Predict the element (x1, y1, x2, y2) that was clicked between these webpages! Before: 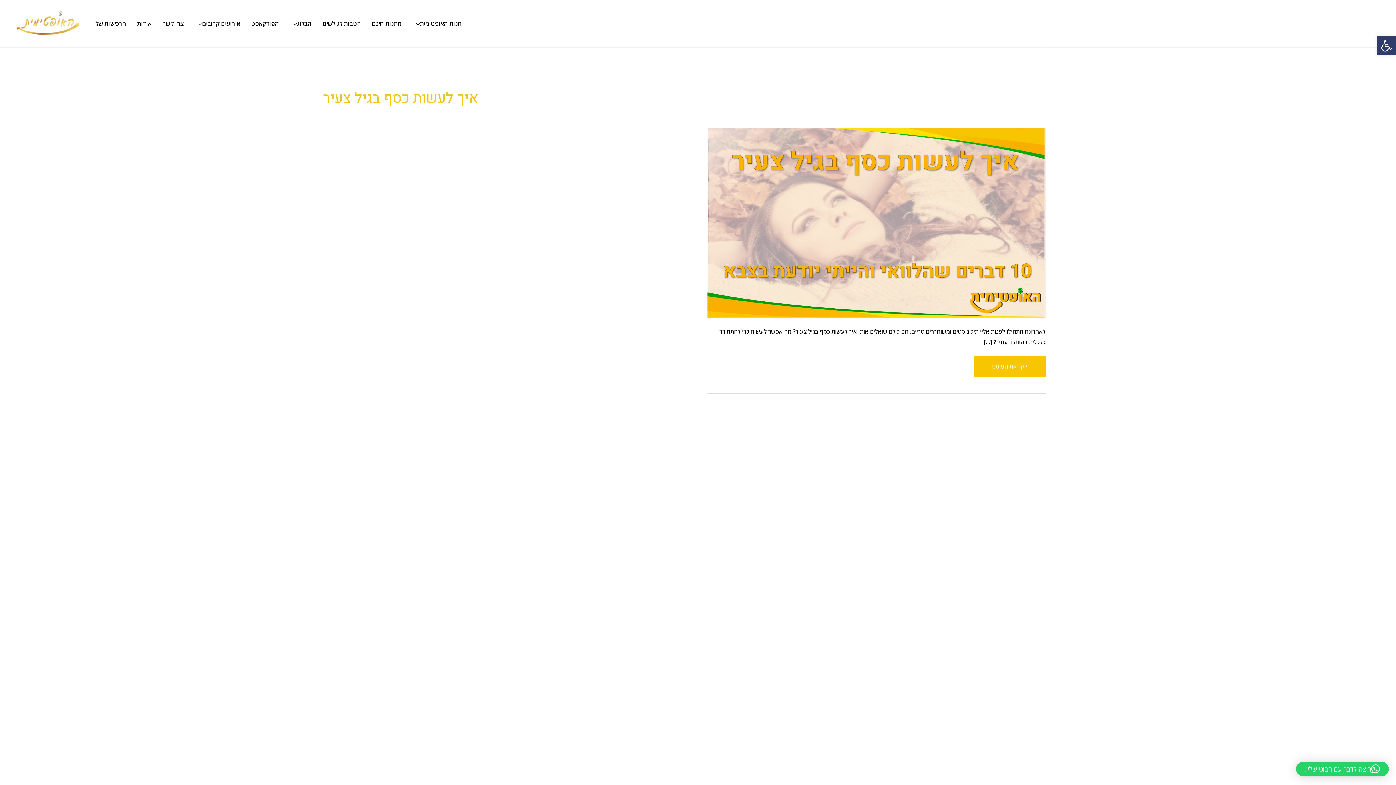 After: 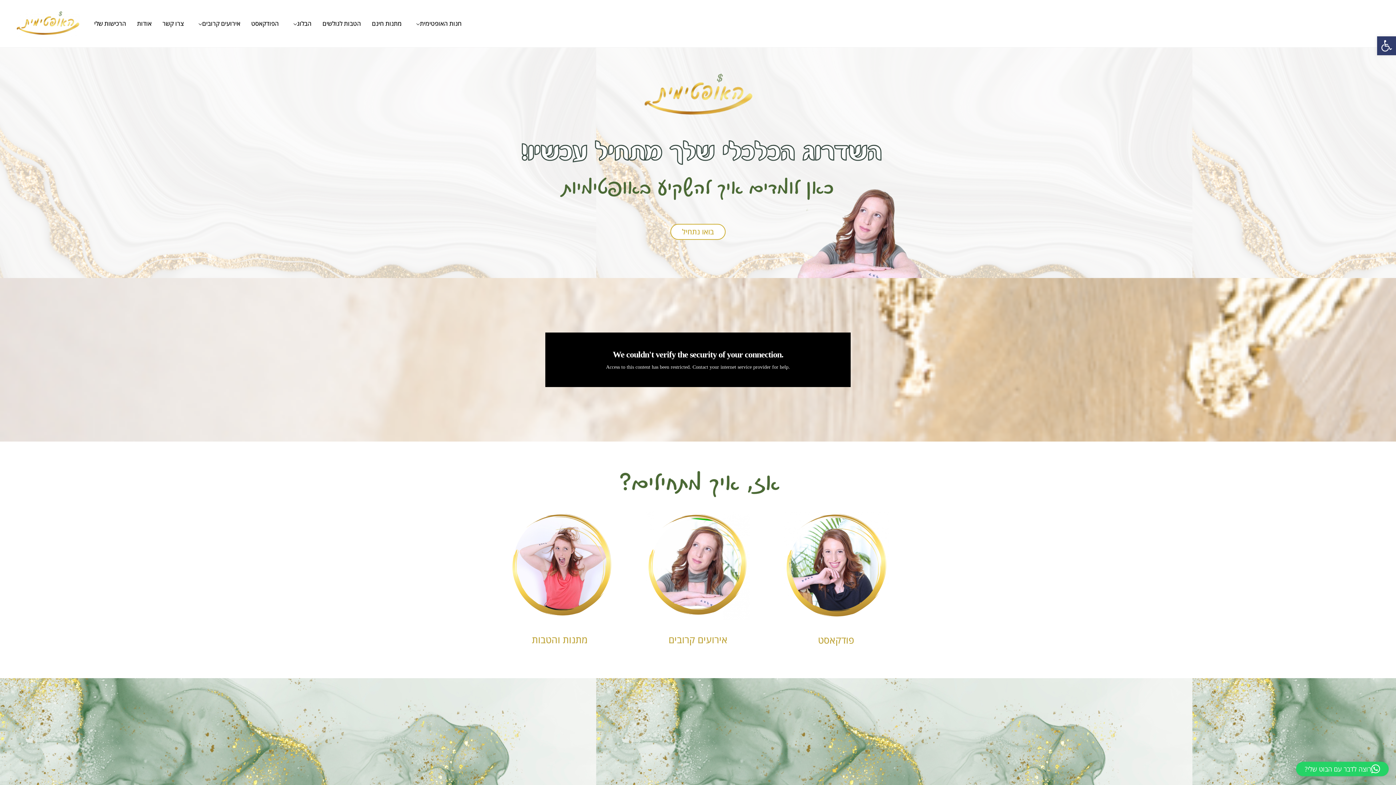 Action: bbox: (16, 19, 79, 27)